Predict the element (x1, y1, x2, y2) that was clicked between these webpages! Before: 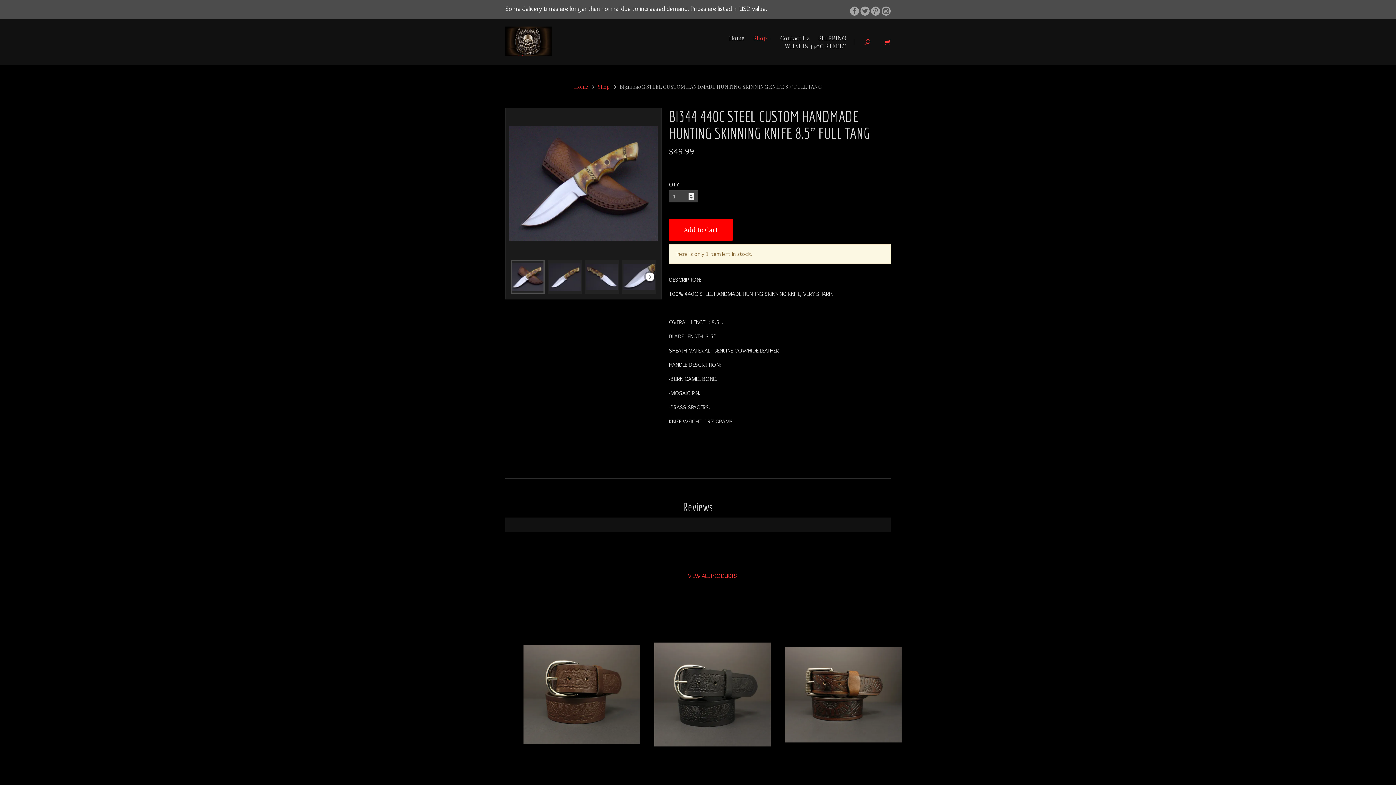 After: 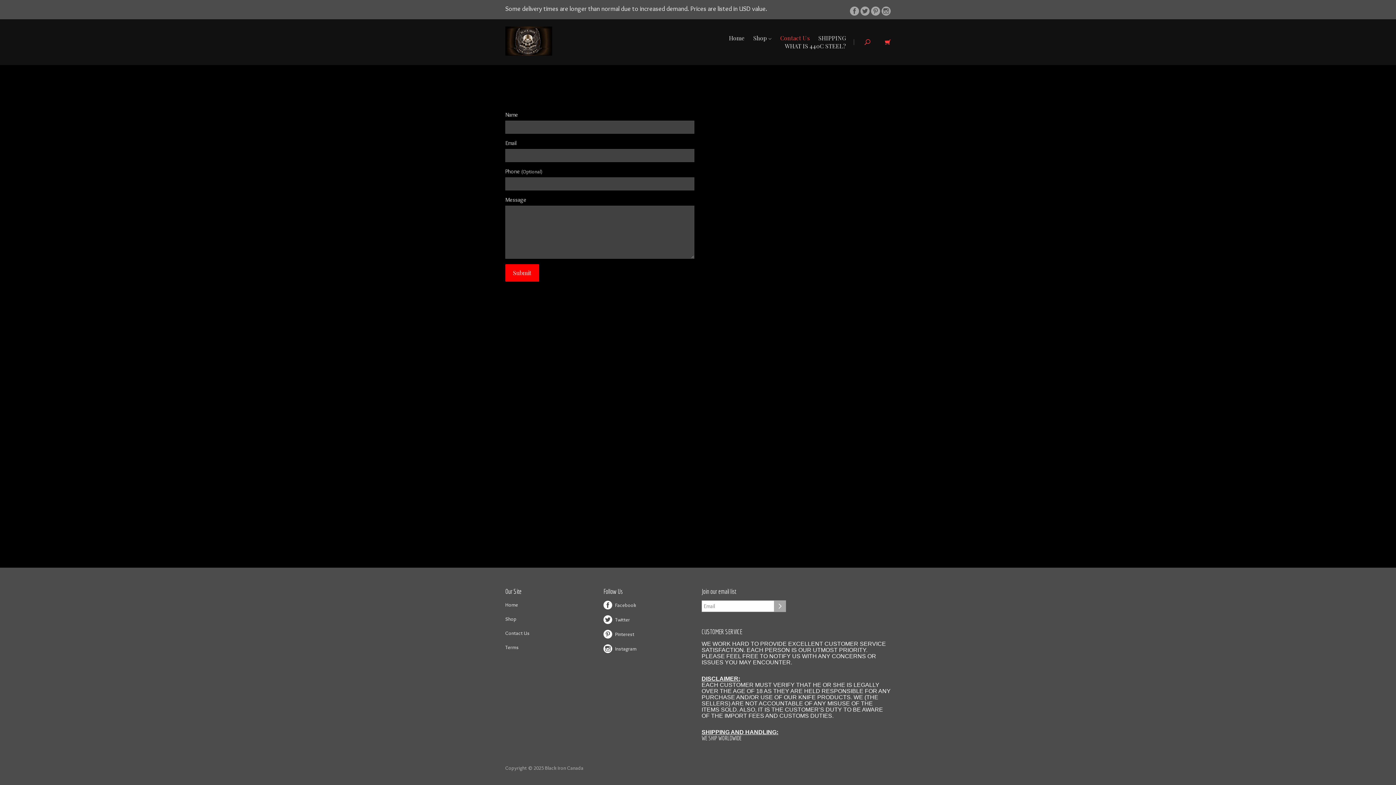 Action: label: Contact Us bbox: (776, 34, 813, 41)